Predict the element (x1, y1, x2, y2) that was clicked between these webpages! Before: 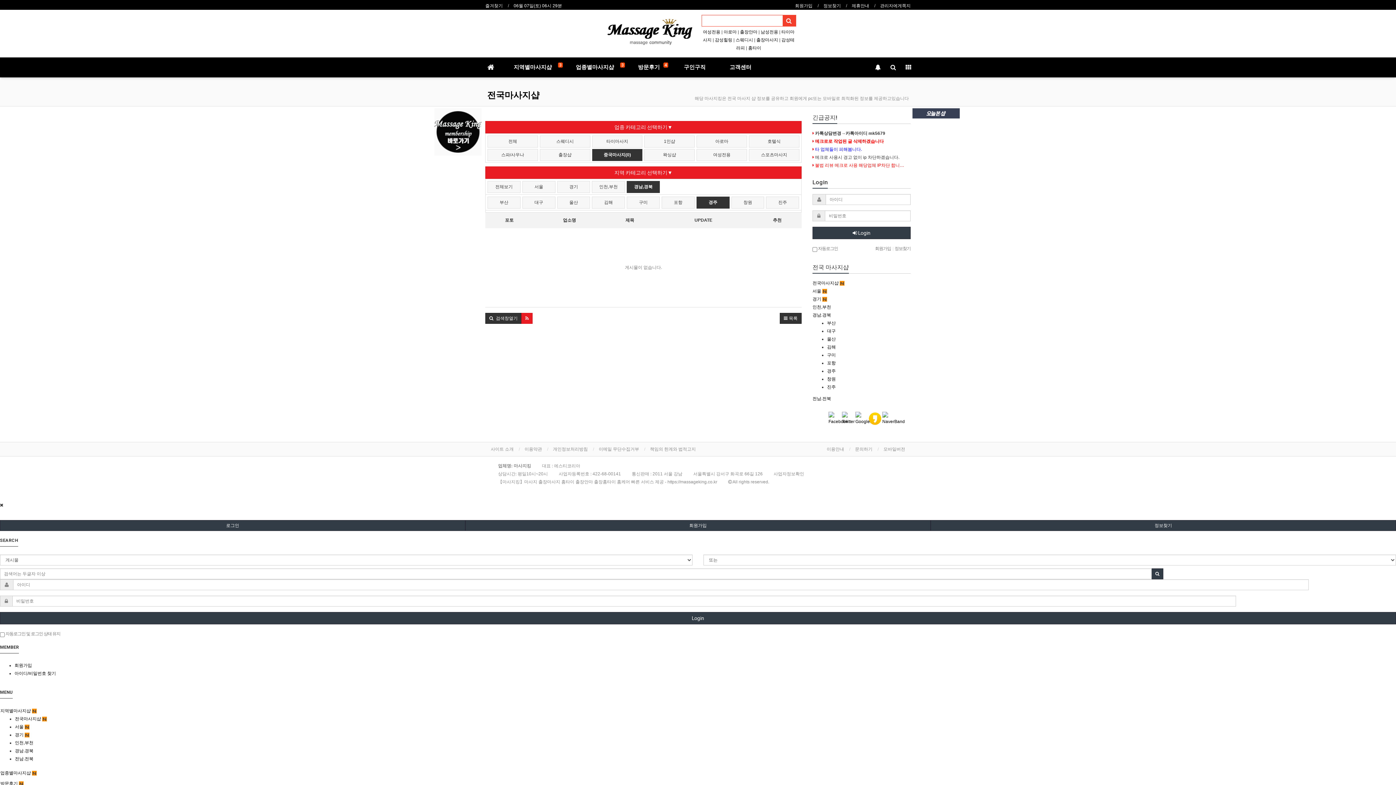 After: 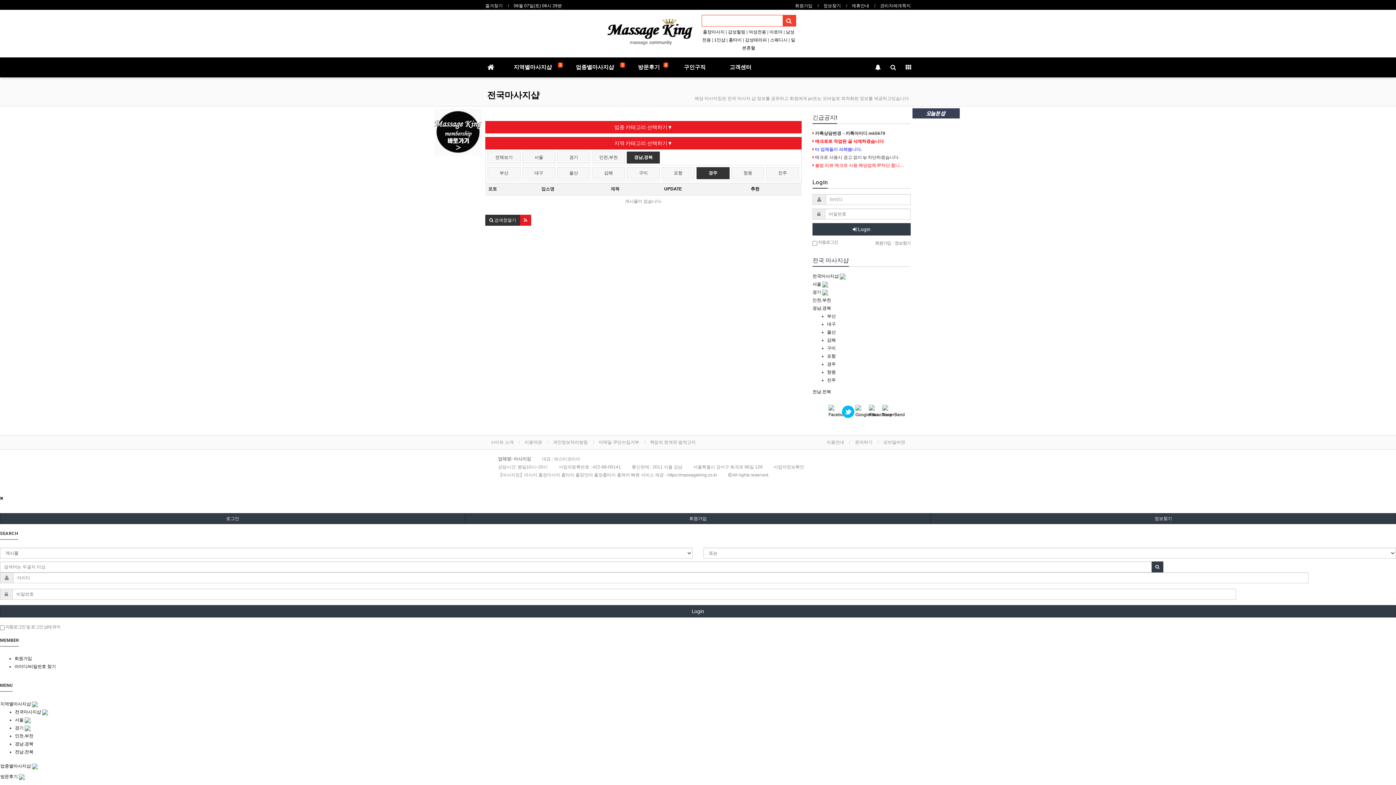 Action: label: 전체 bbox: (487, 135, 538, 147)